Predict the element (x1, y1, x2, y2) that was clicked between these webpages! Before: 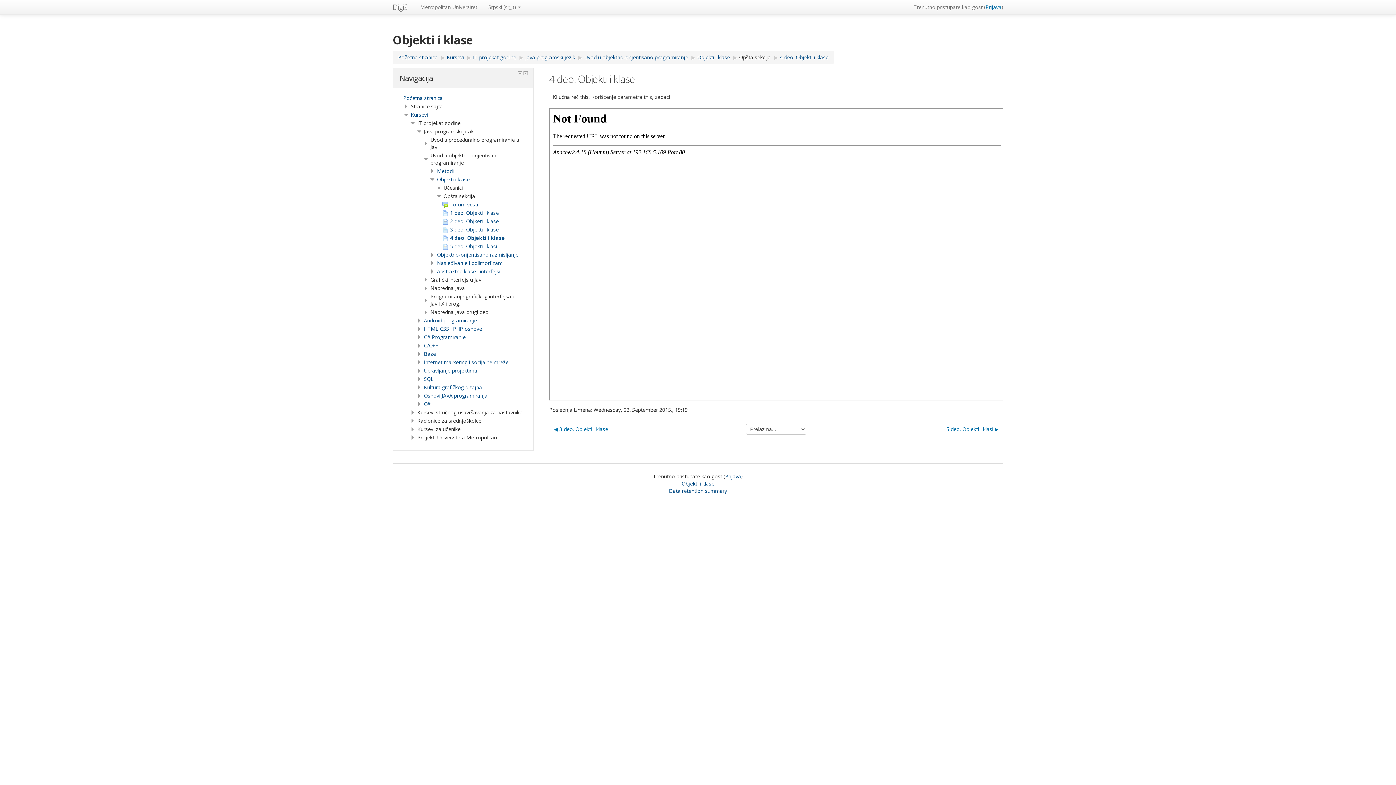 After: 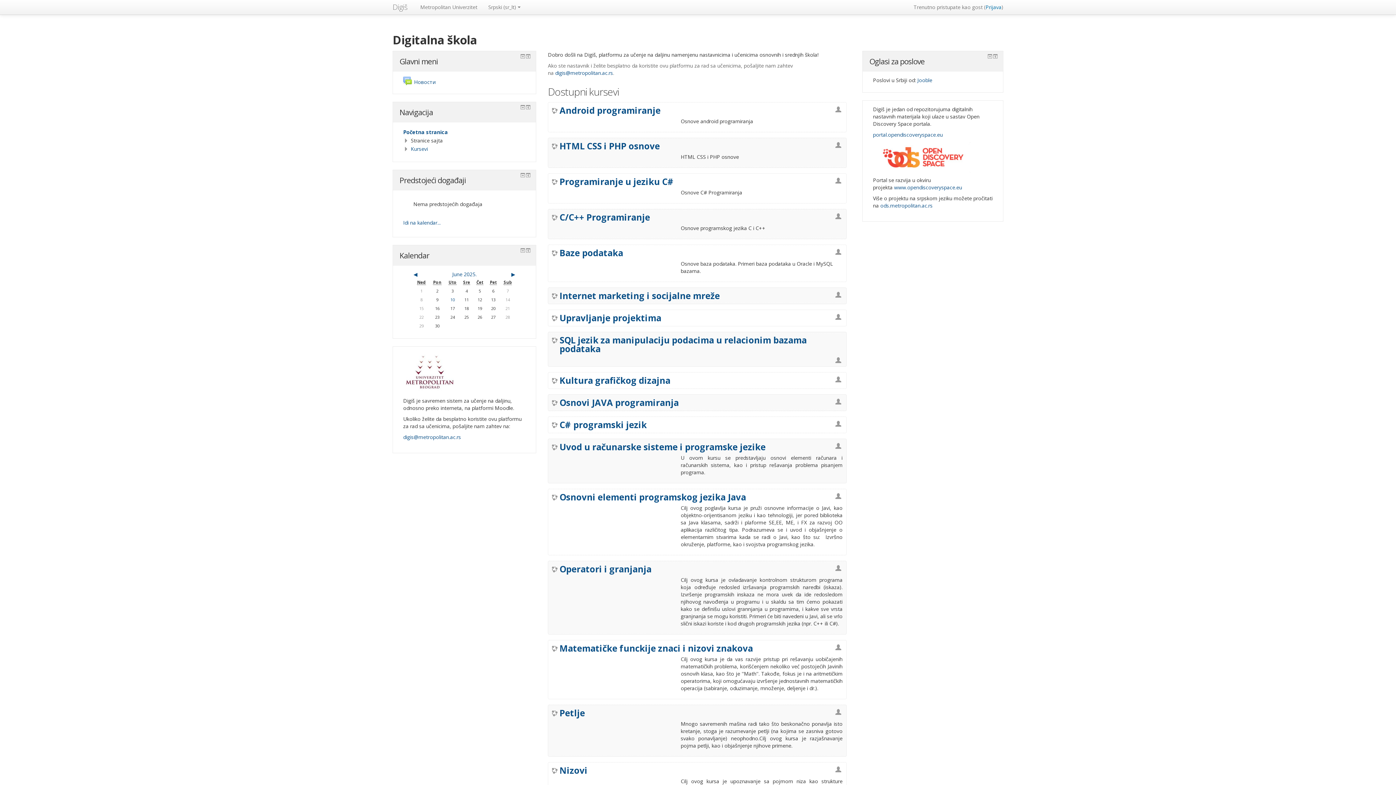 Action: label: Početna stranica bbox: (403, 94, 442, 101)